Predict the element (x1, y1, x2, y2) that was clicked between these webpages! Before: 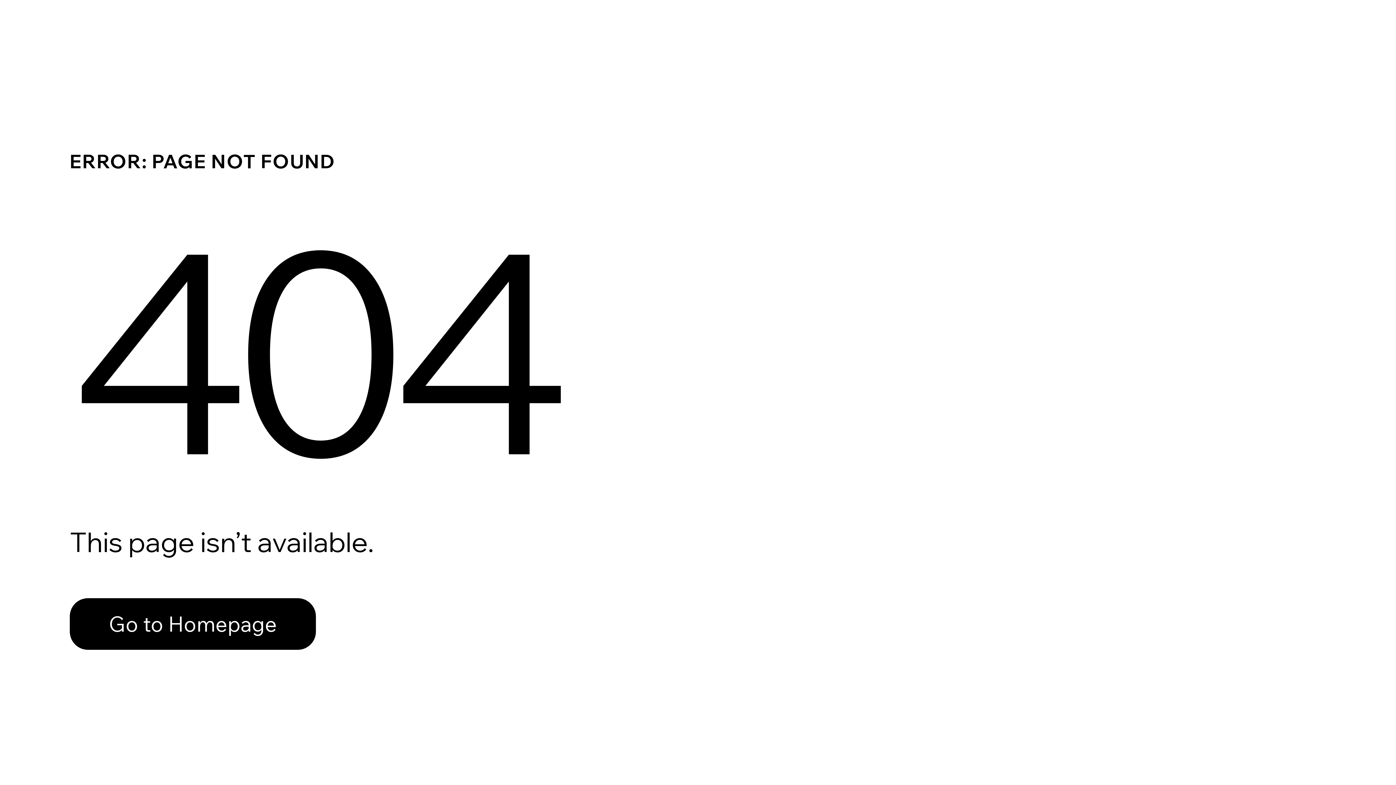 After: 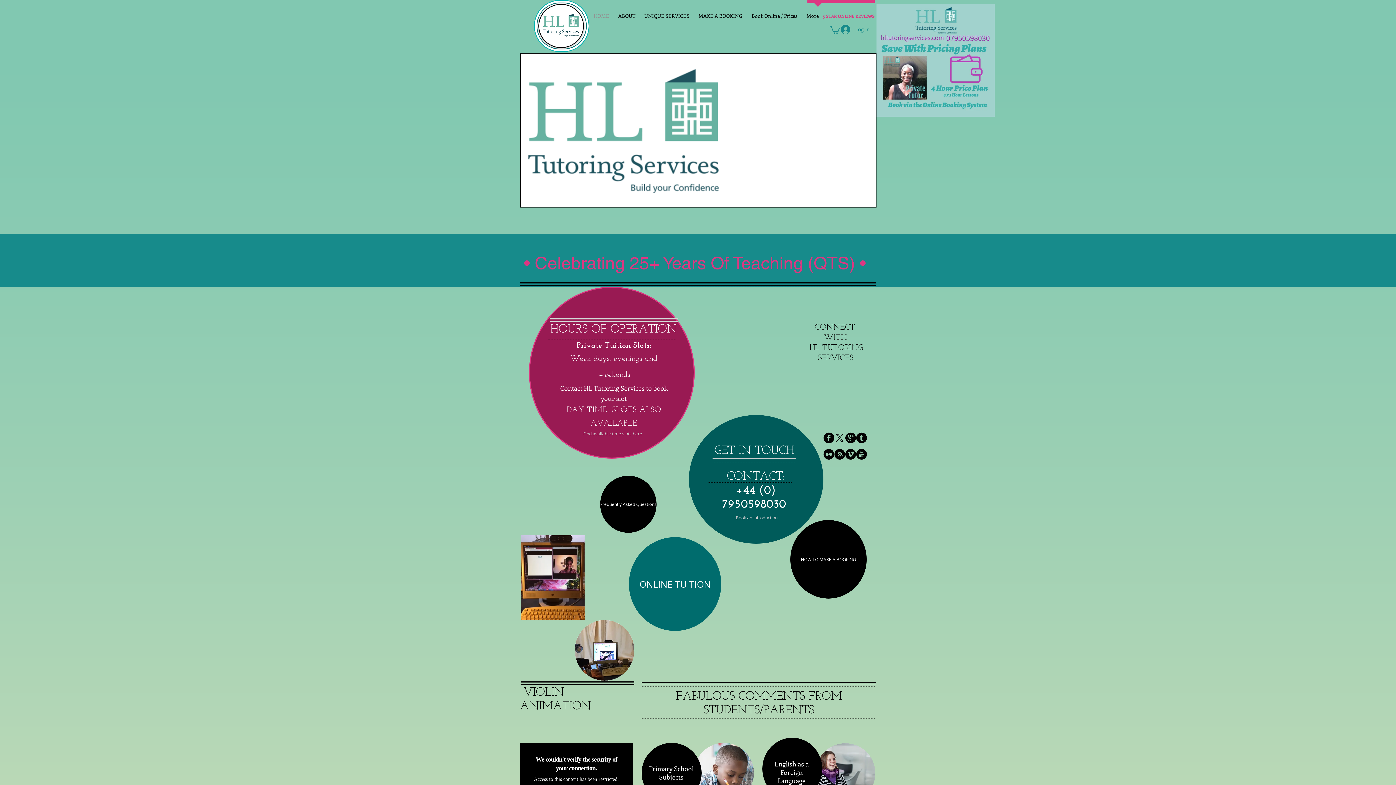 Action: bbox: (69, 582, 768, 659) label: Go to Homepage